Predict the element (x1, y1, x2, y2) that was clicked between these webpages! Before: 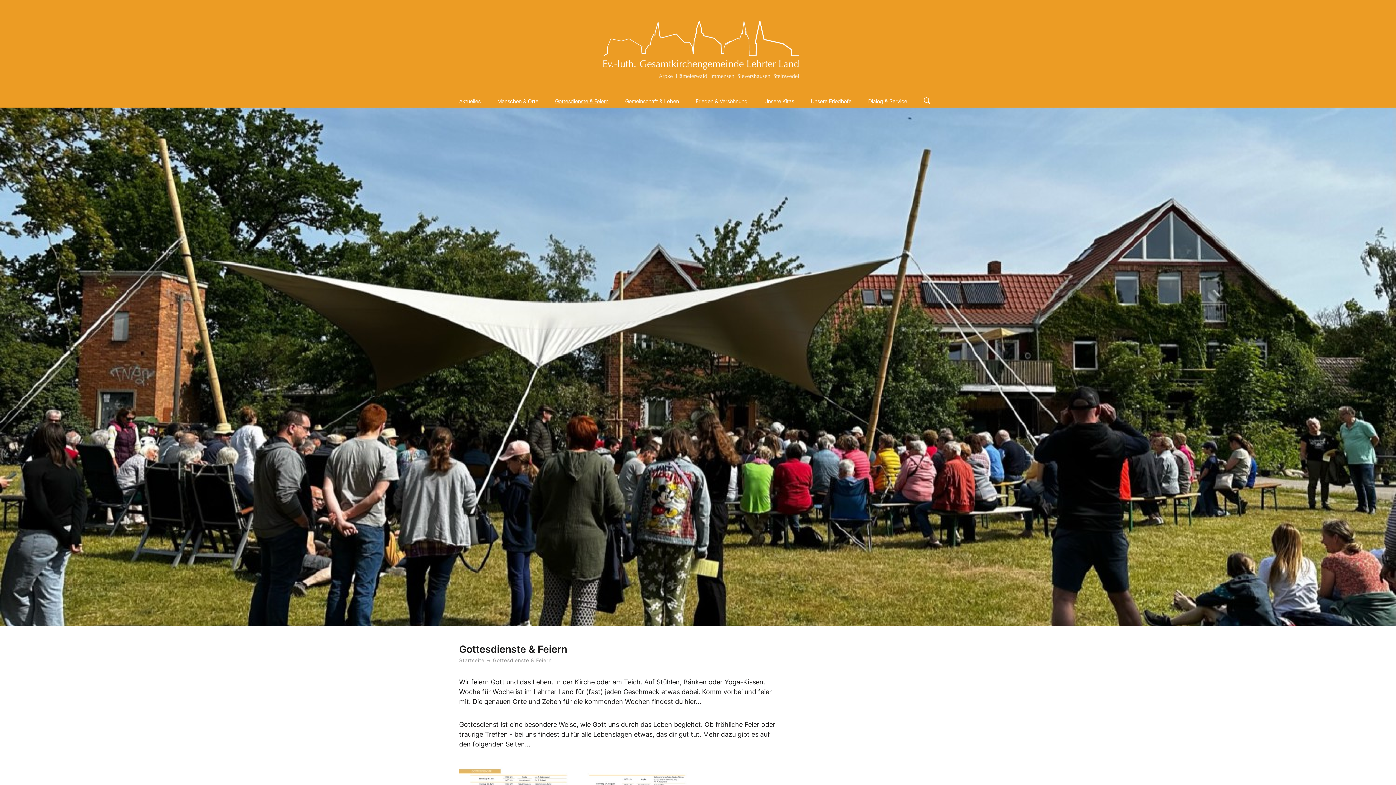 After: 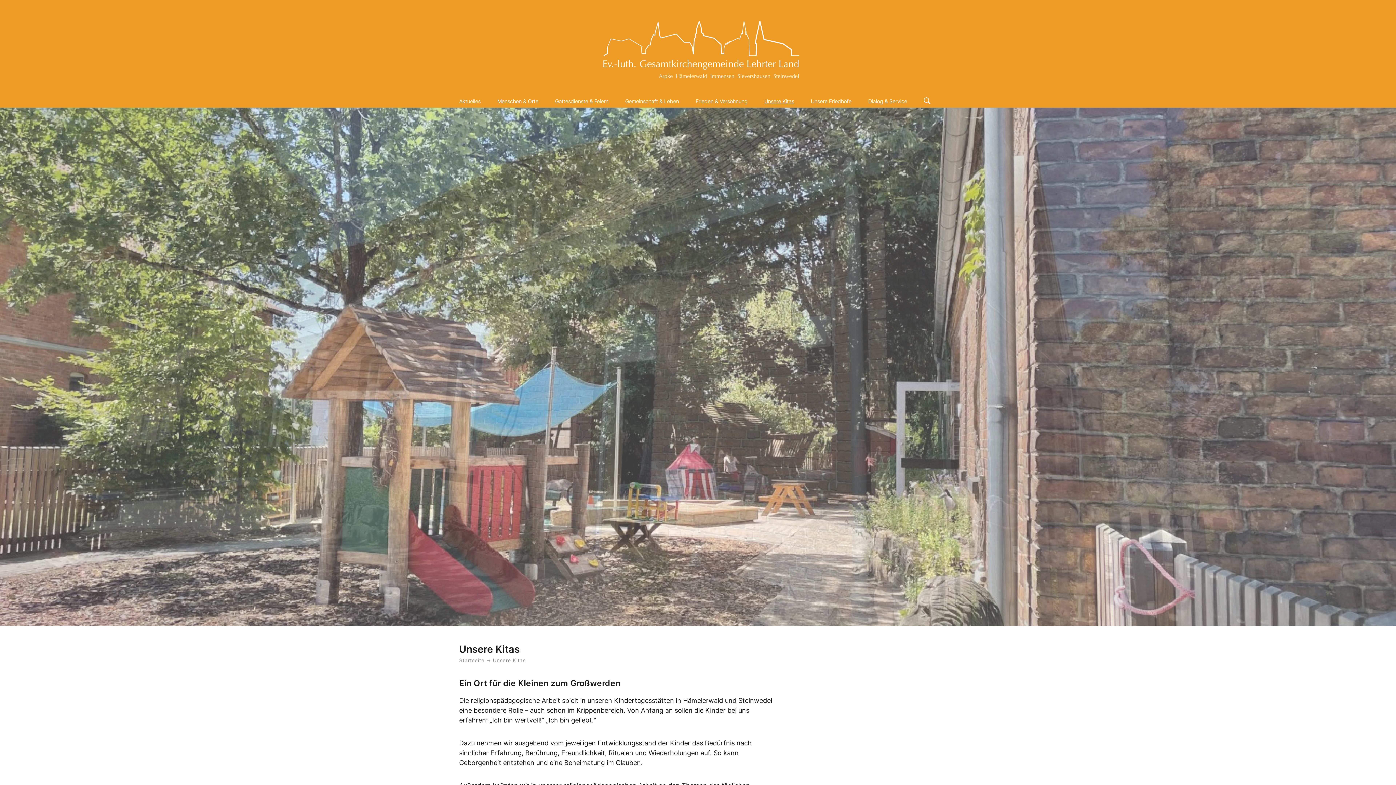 Action: label: Unsere Kitas bbox: (764, 98, 794, 104)